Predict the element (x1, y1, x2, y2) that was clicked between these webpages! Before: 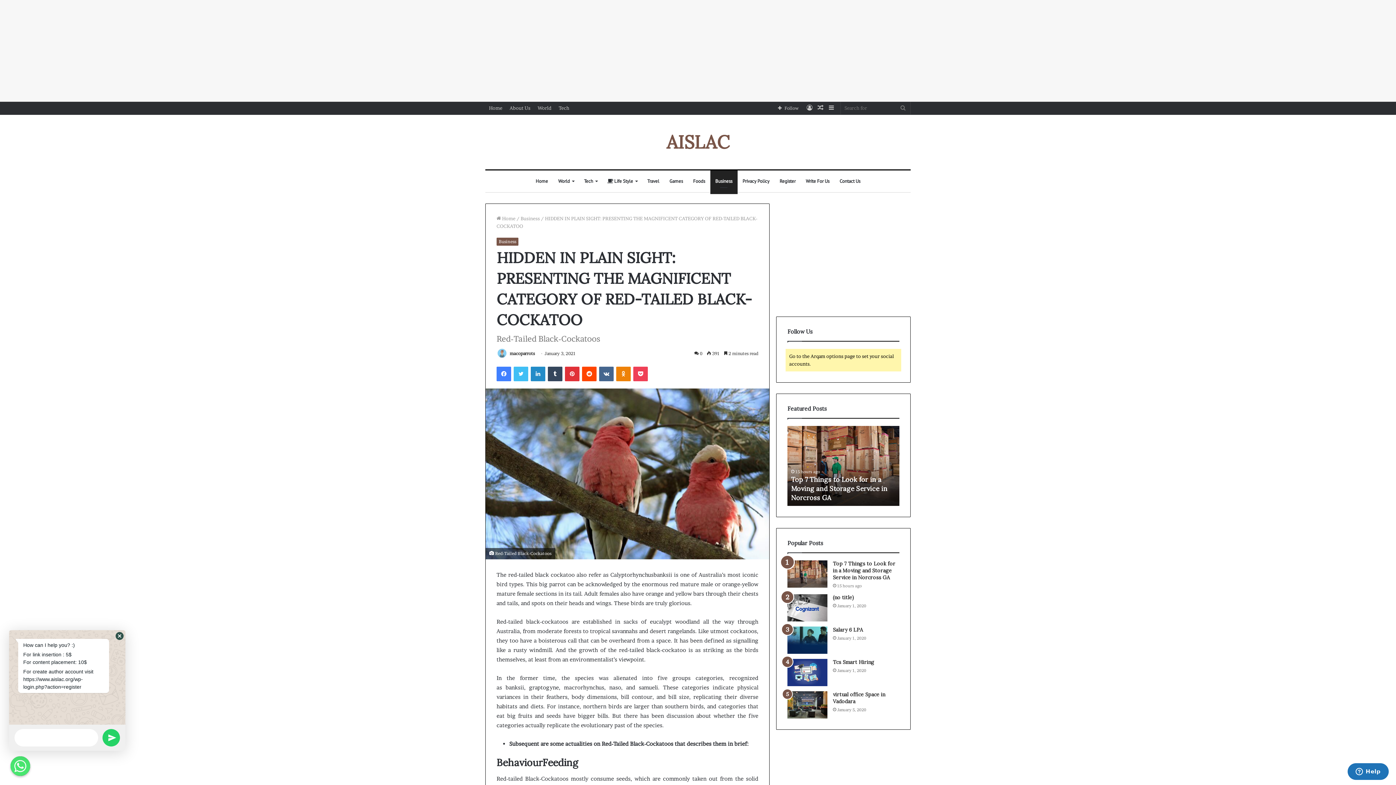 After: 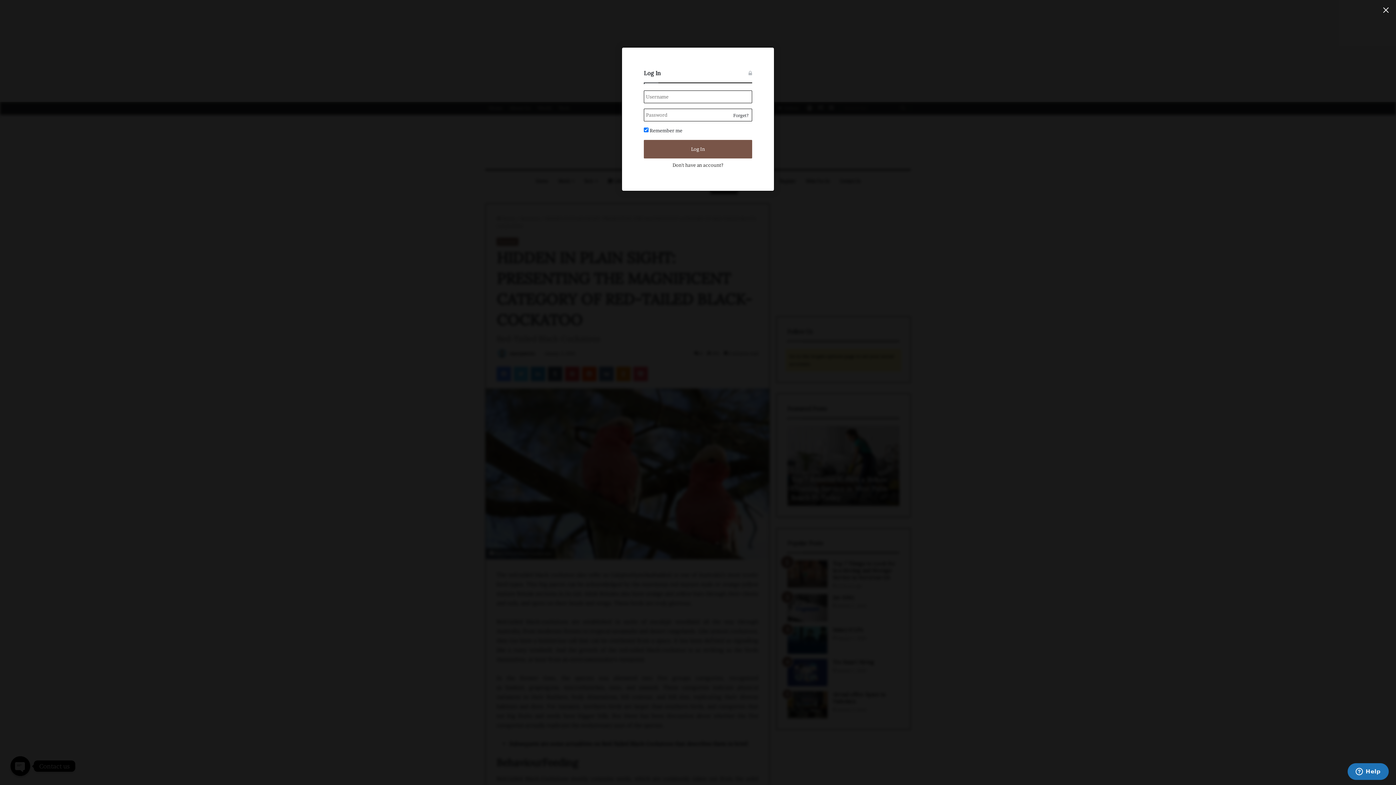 Action: label: Log In bbox: (804, 101, 815, 114)